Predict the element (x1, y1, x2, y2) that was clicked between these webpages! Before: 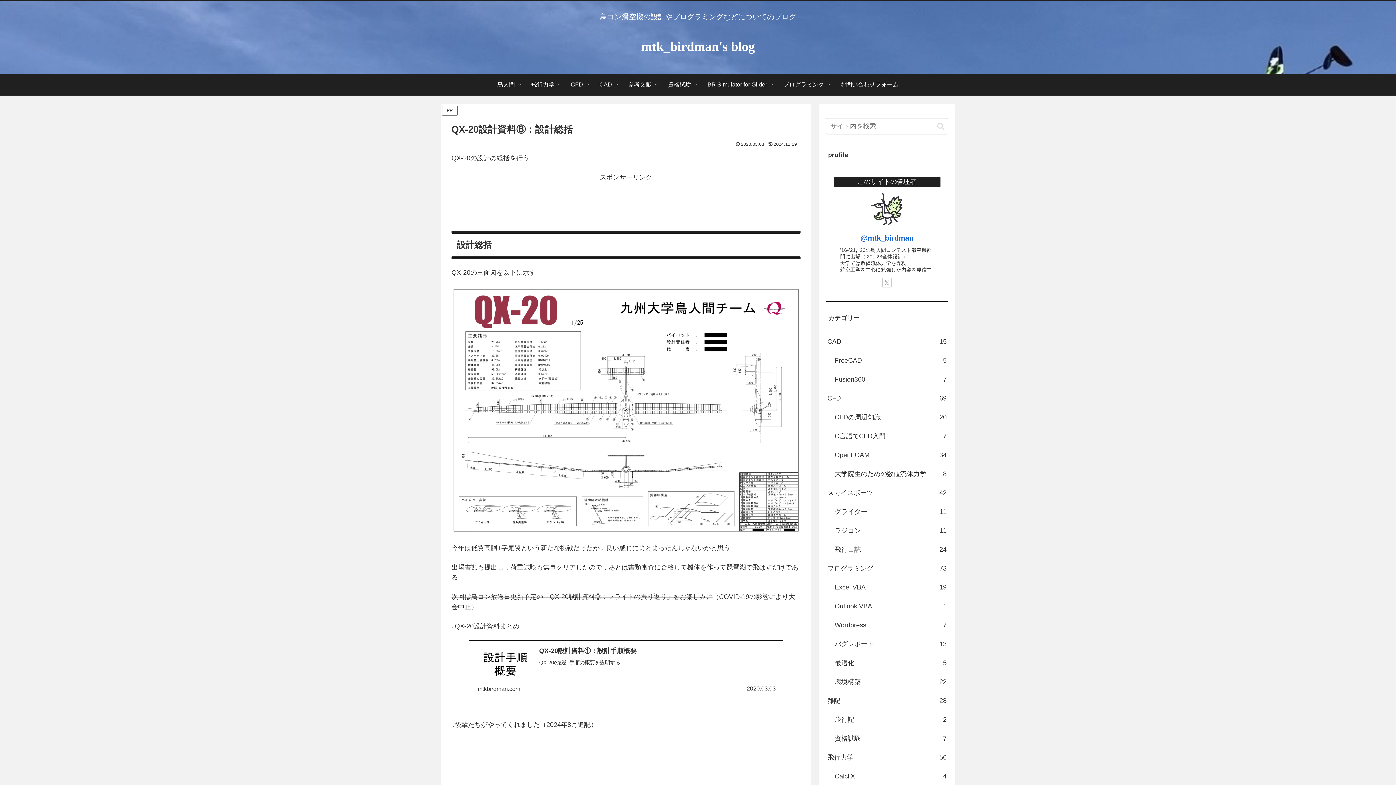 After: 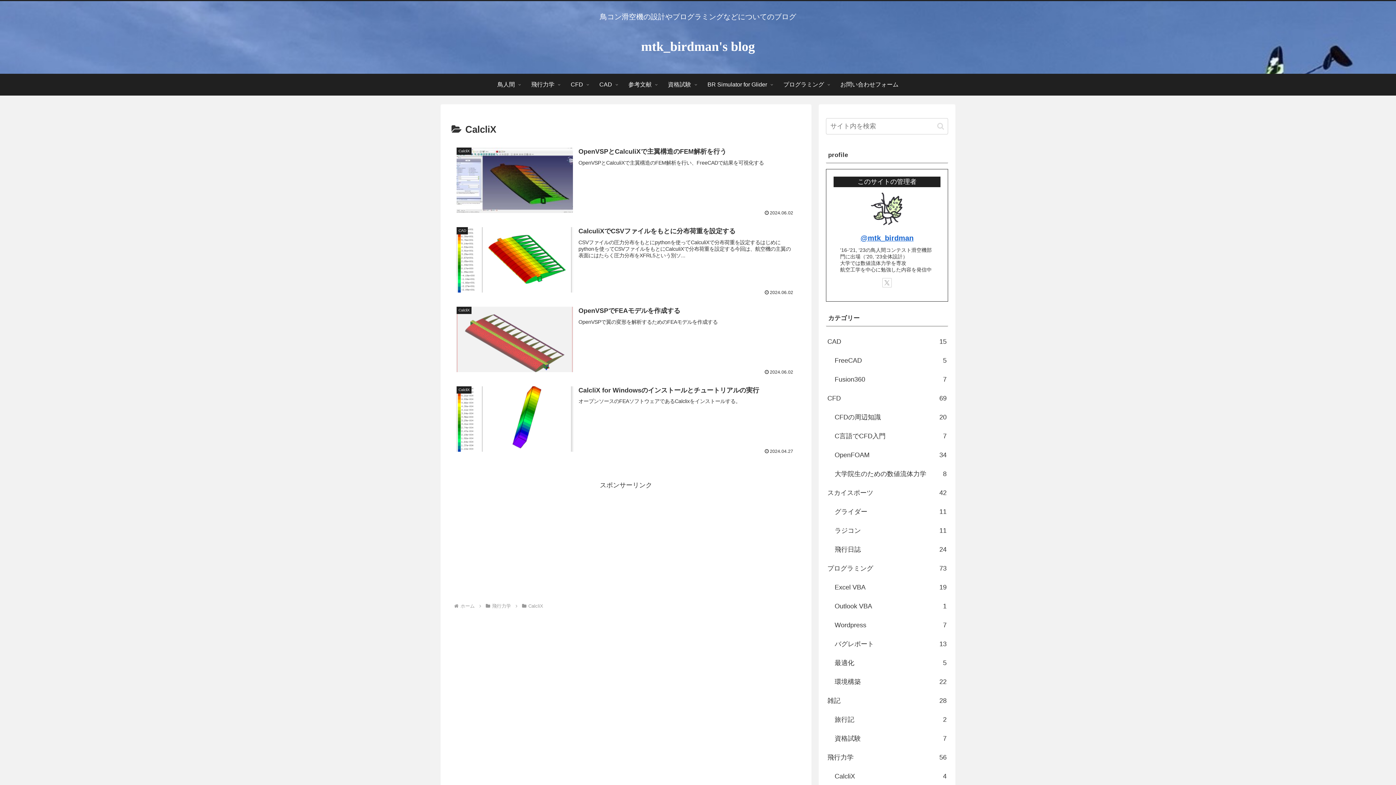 Action: label: CalcliX
4 bbox: (833, 767, 948, 786)